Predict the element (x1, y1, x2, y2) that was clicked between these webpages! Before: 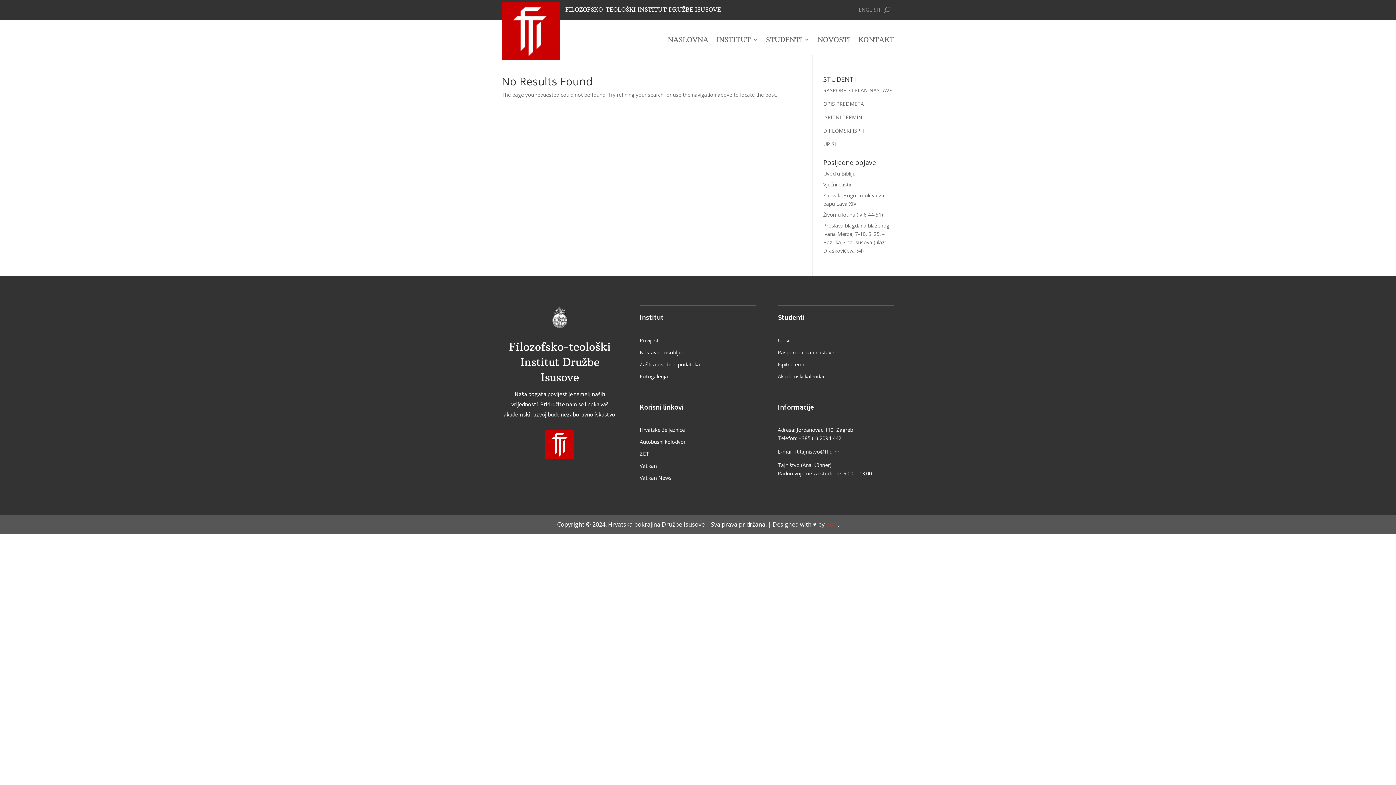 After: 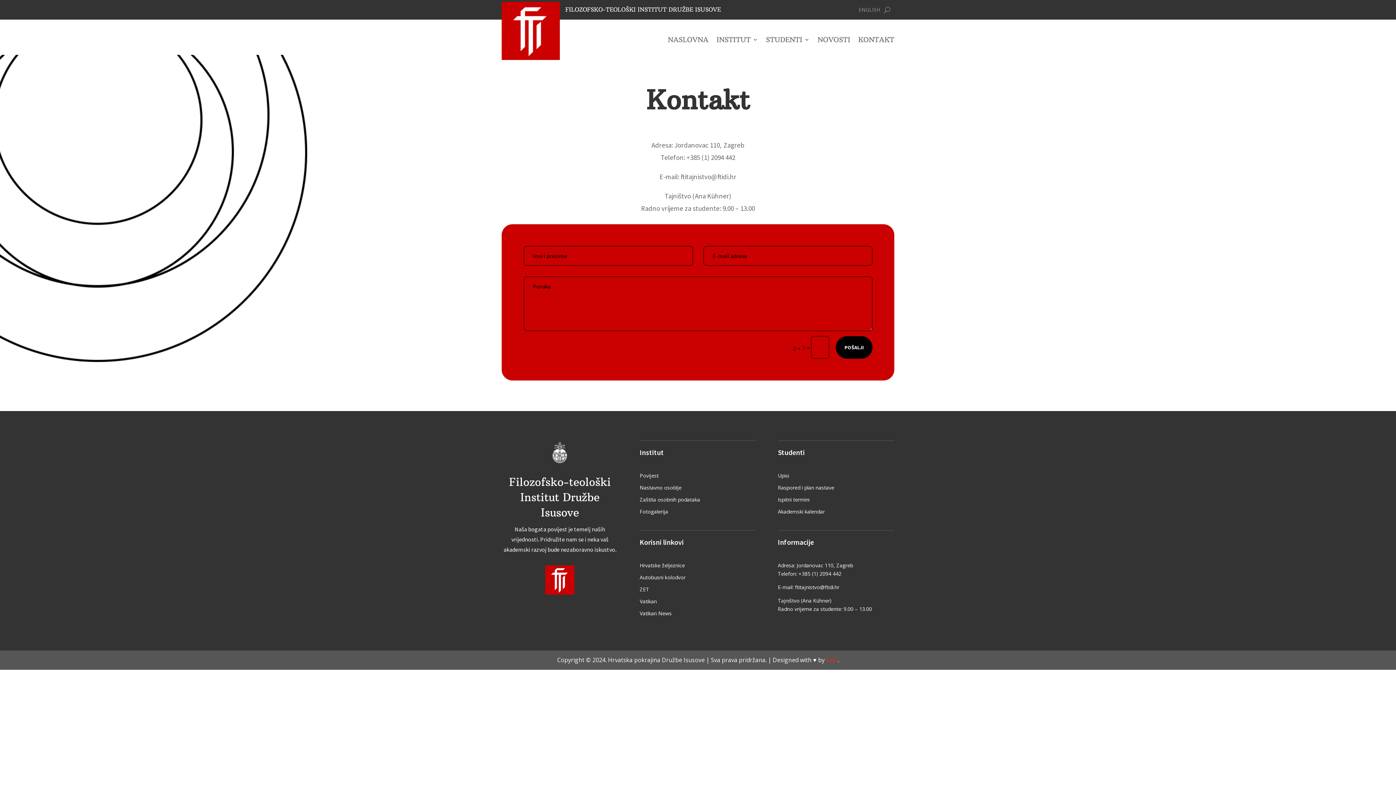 Action: bbox: (858, 37, 894, 45) label: KONTAKT